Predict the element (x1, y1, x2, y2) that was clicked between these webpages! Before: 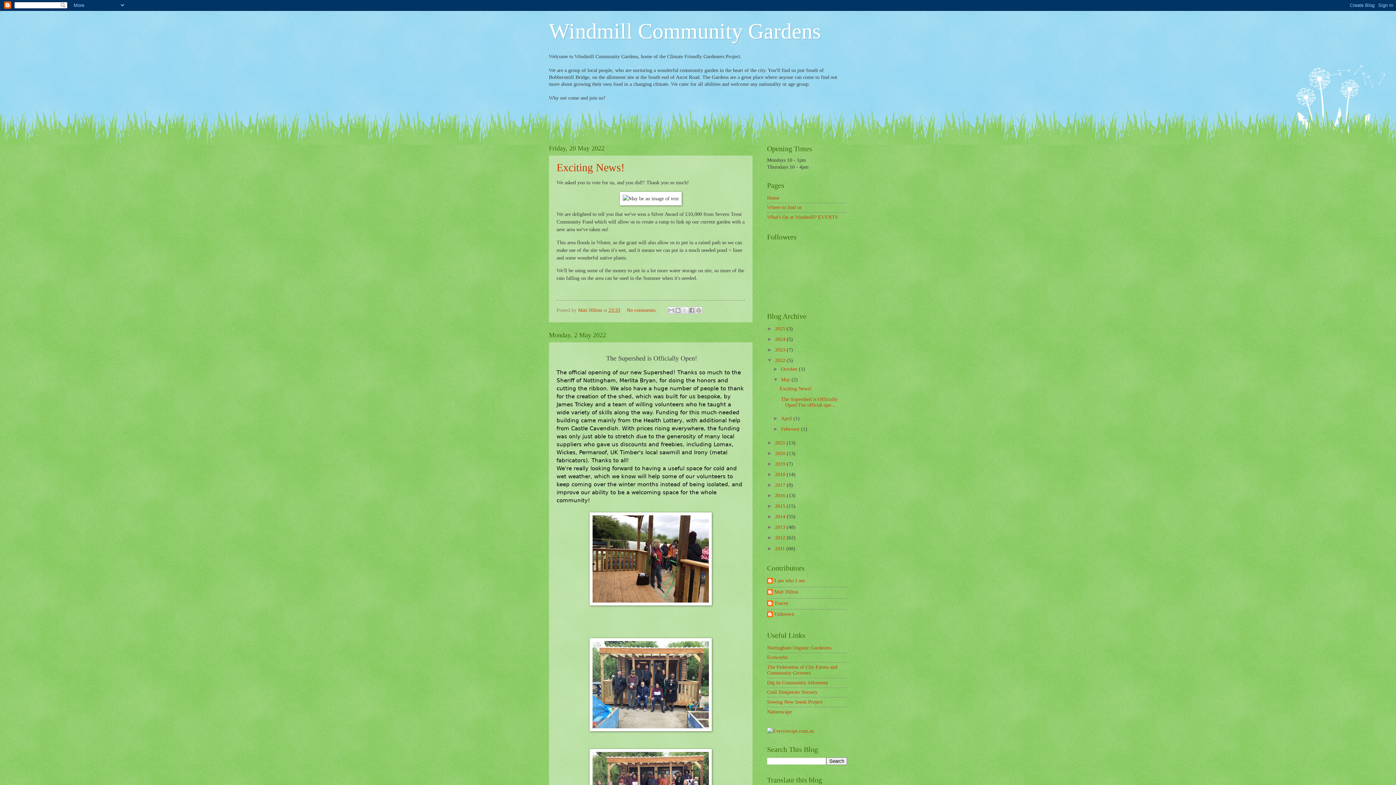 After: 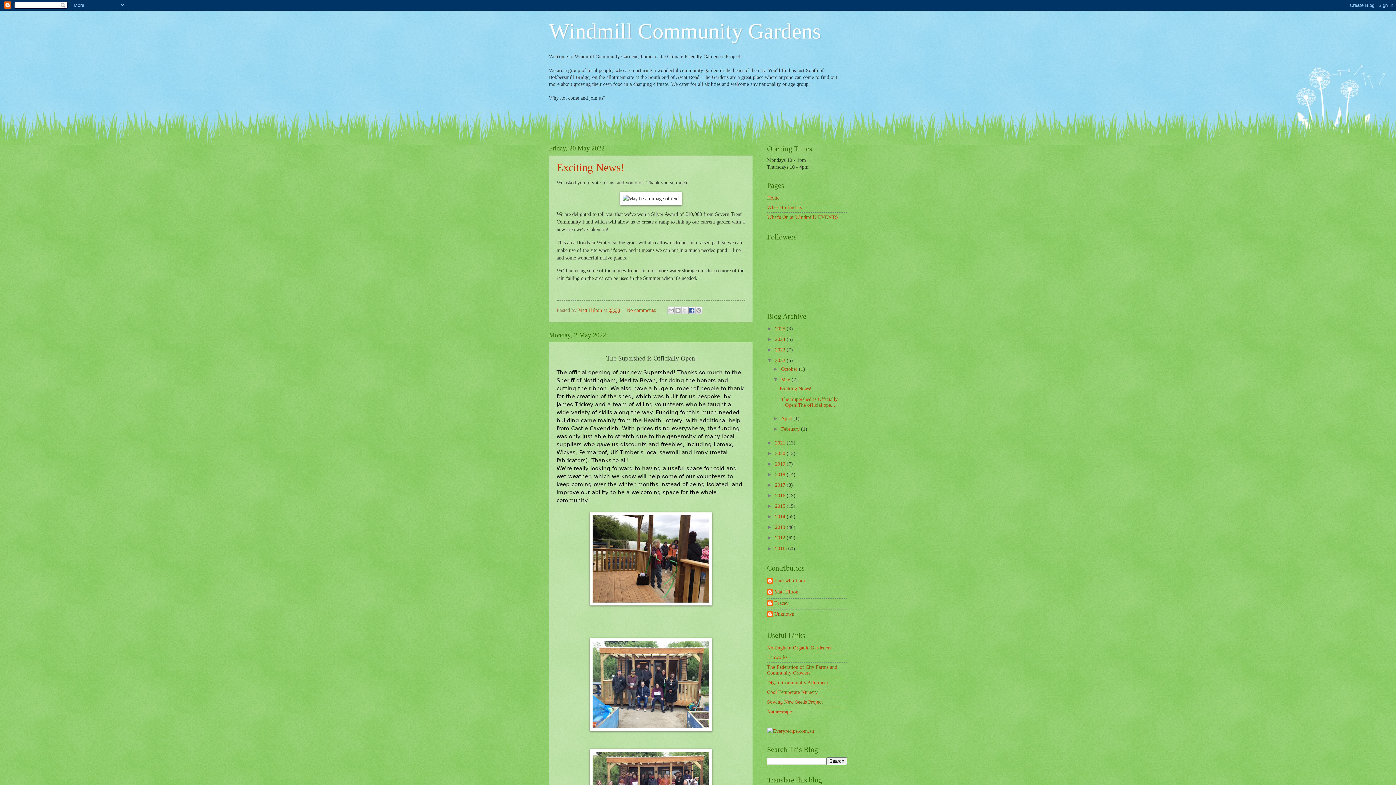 Action: bbox: (688, 307, 695, 314) label: Share to Facebook